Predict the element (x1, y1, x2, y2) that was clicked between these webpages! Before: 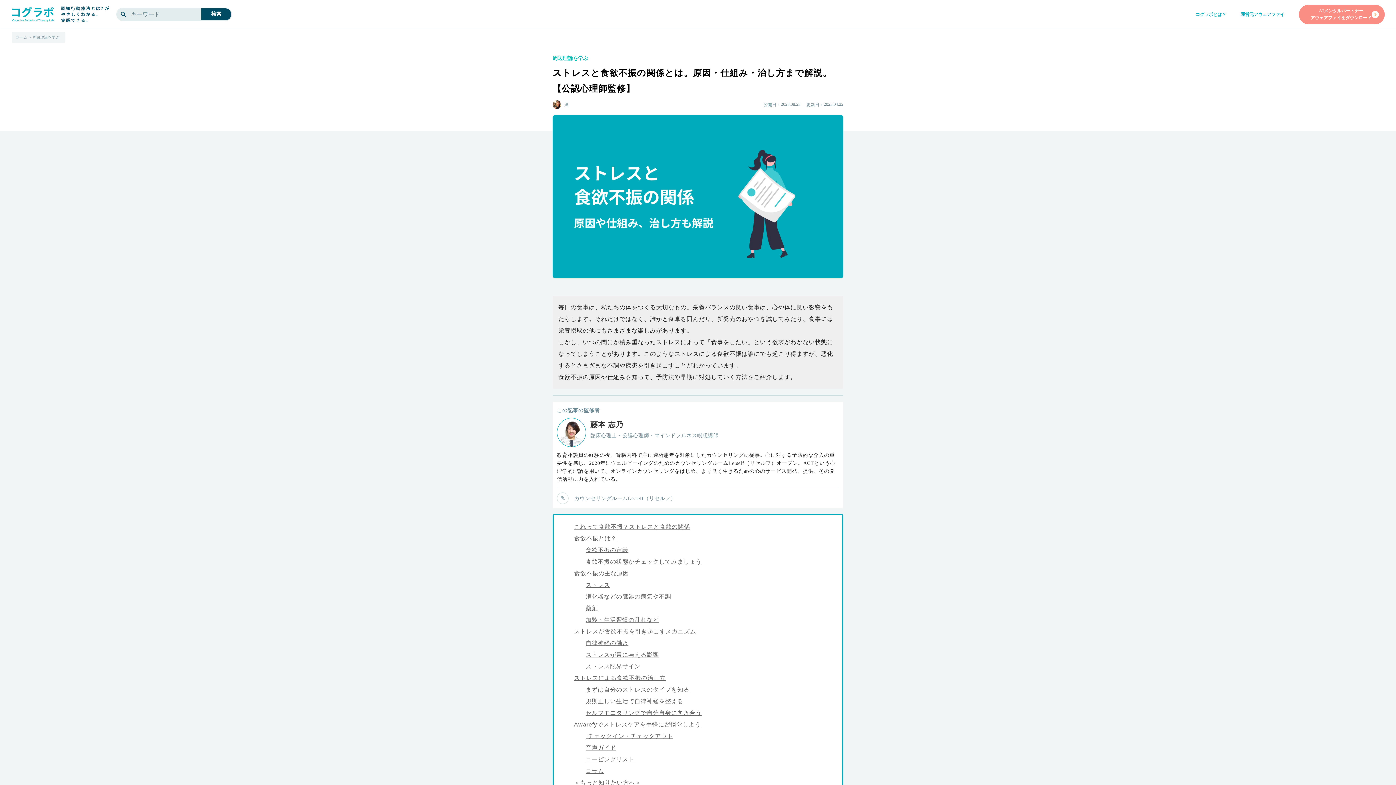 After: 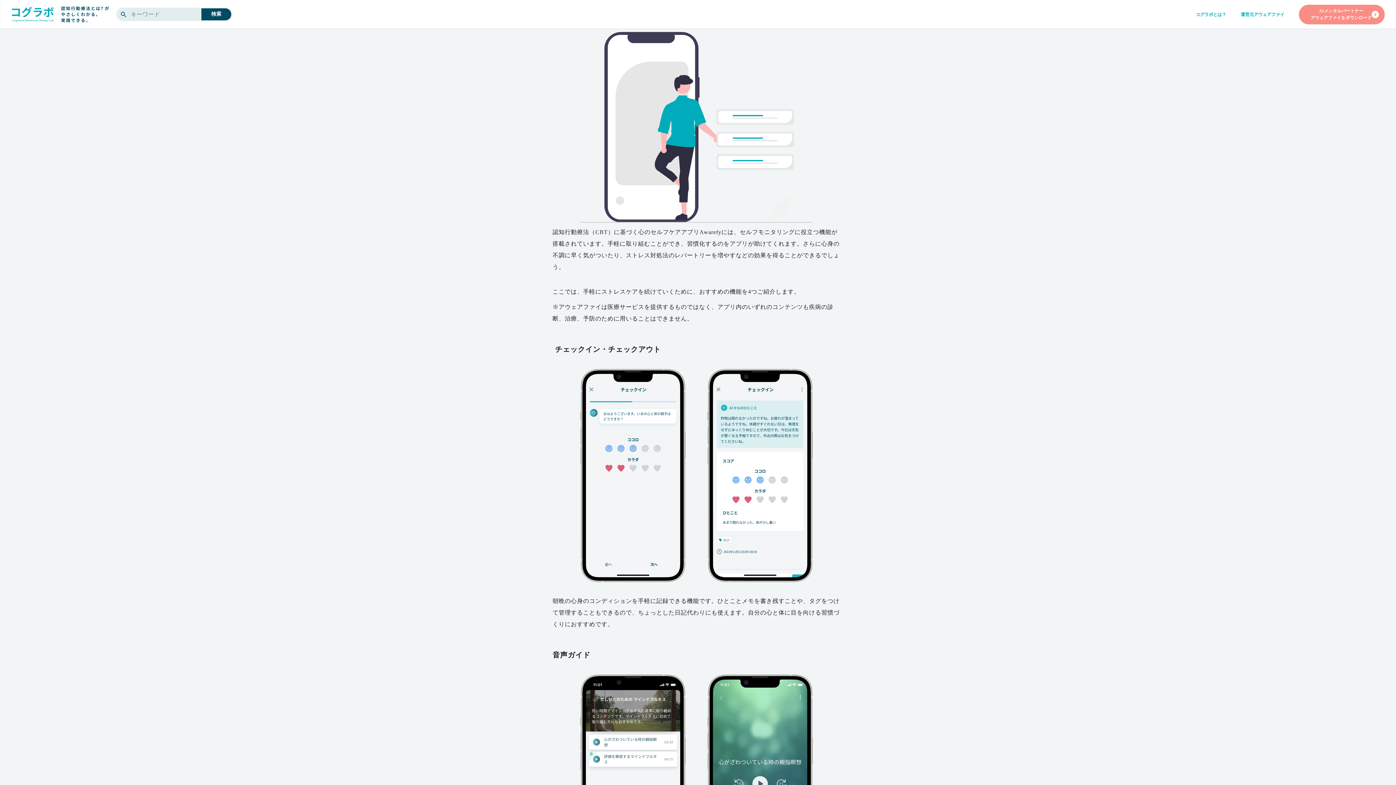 Action: label: Awarefyでストレスケアを手軽に習慣化しよう bbox: (574, 721, 701, 728)